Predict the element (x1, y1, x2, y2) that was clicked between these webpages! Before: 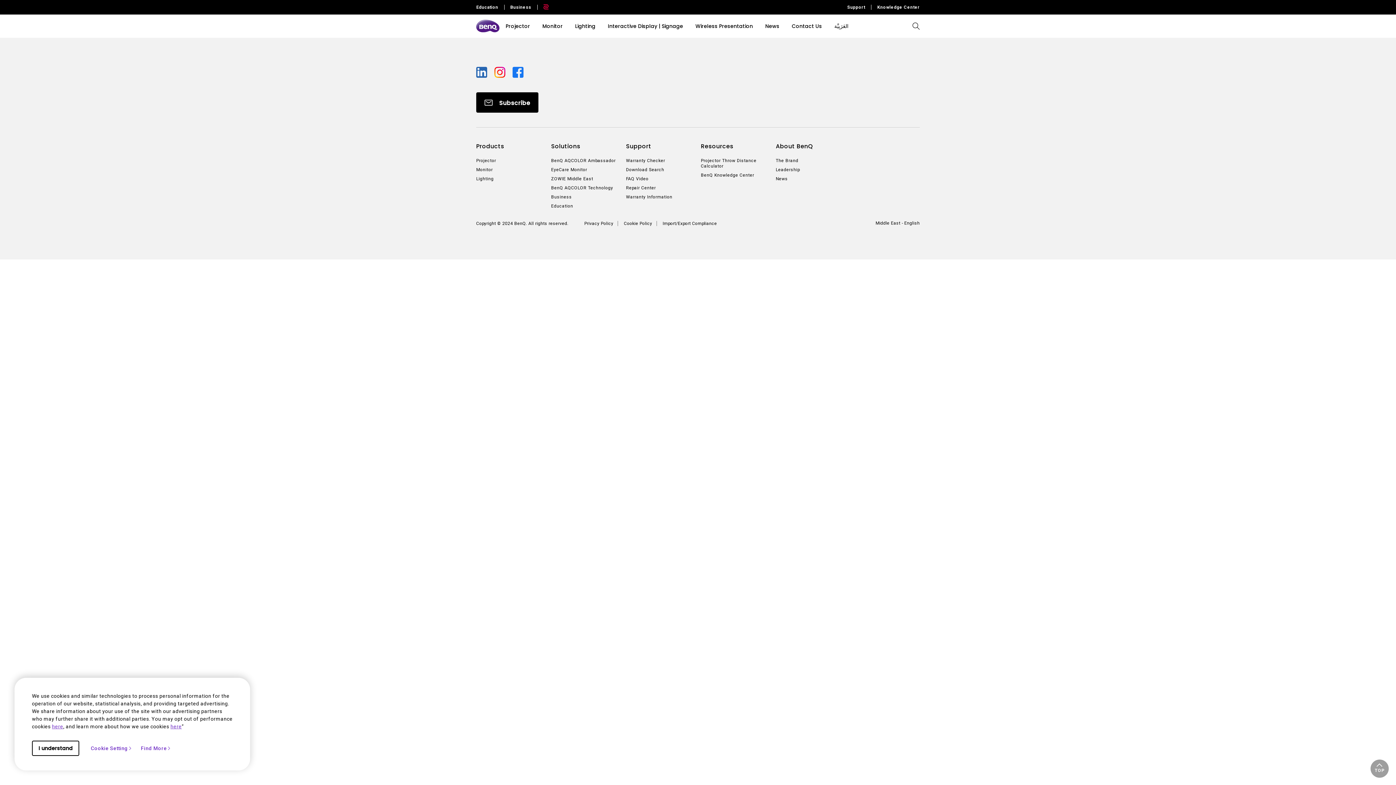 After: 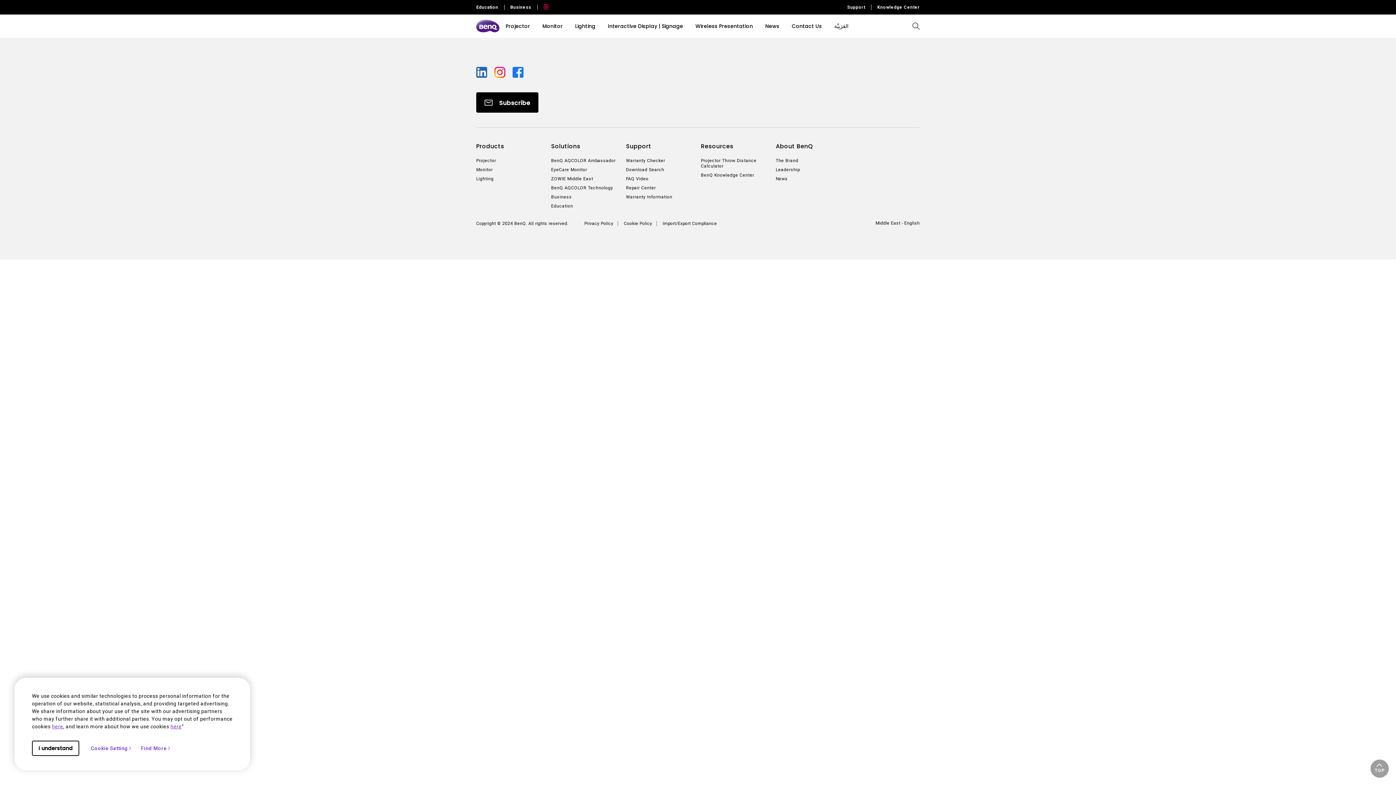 Action: bbox: (494, 68, 506, 74) label:  